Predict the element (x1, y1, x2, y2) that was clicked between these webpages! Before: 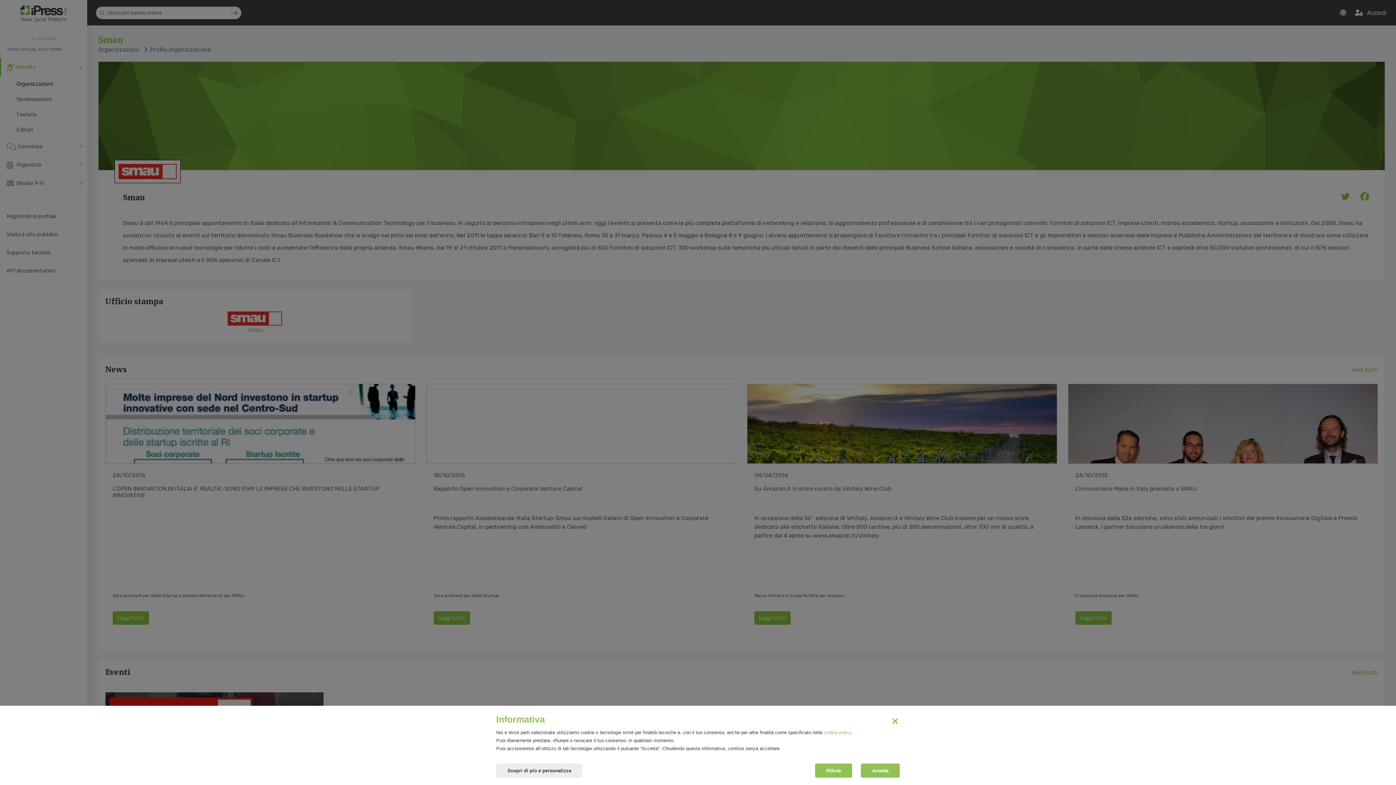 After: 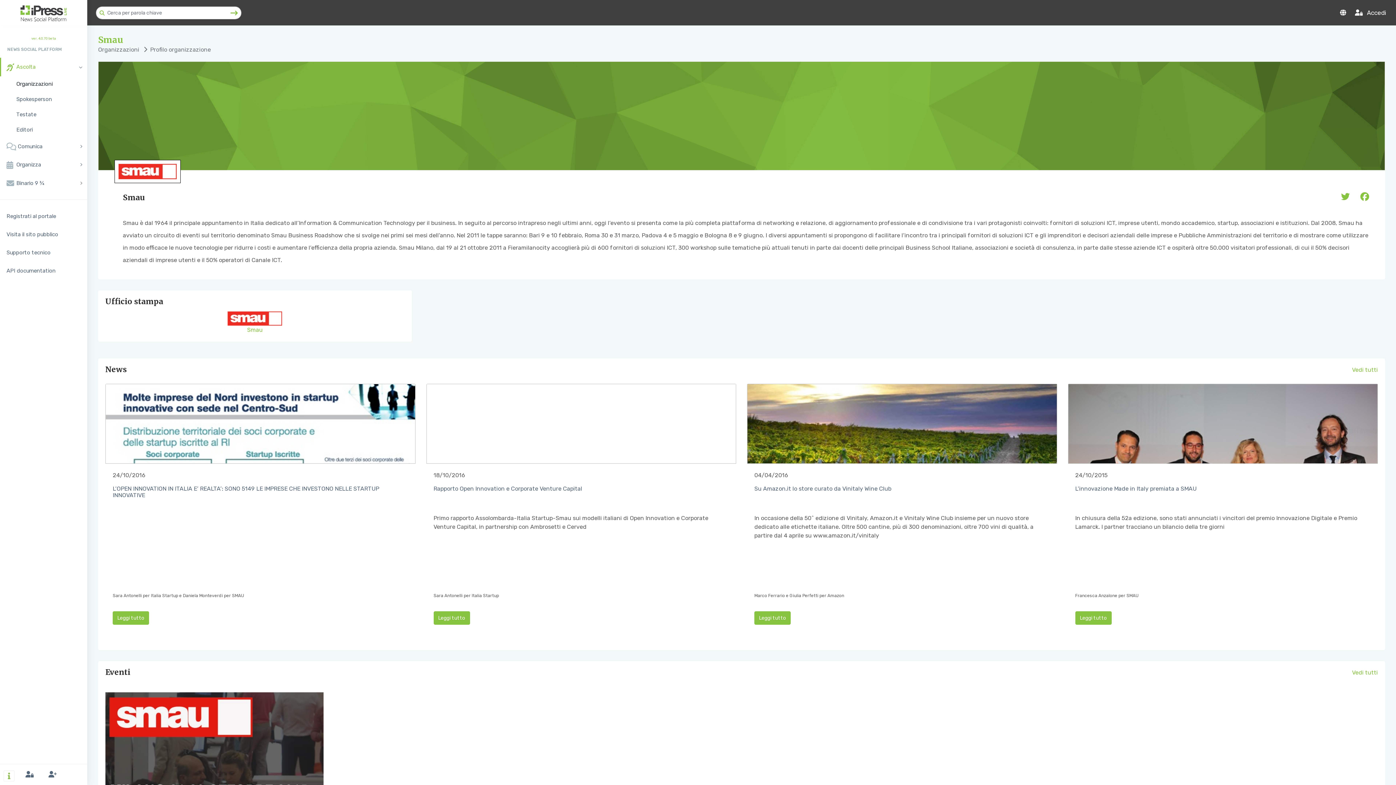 Action: bbox: (815, 764, 852, 778) label: Rifiuta